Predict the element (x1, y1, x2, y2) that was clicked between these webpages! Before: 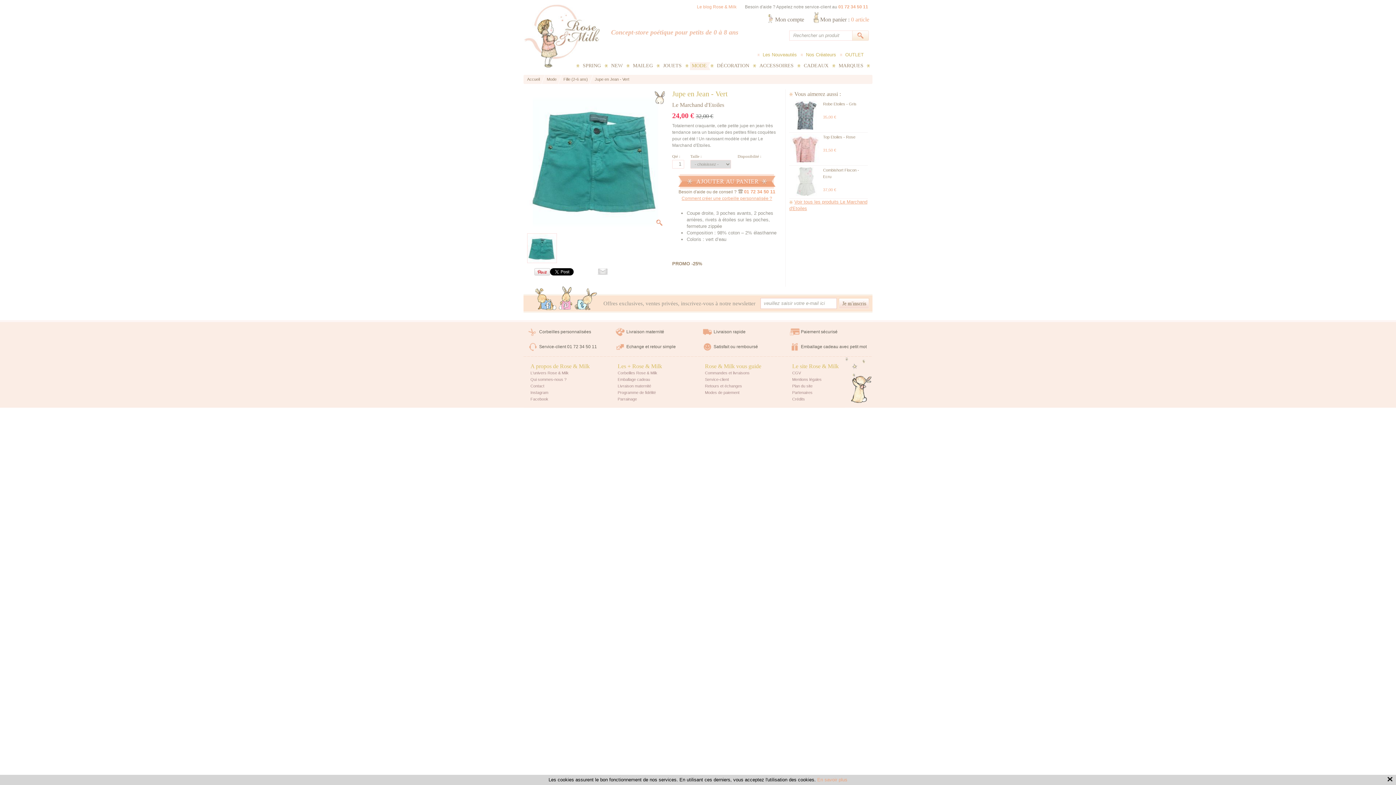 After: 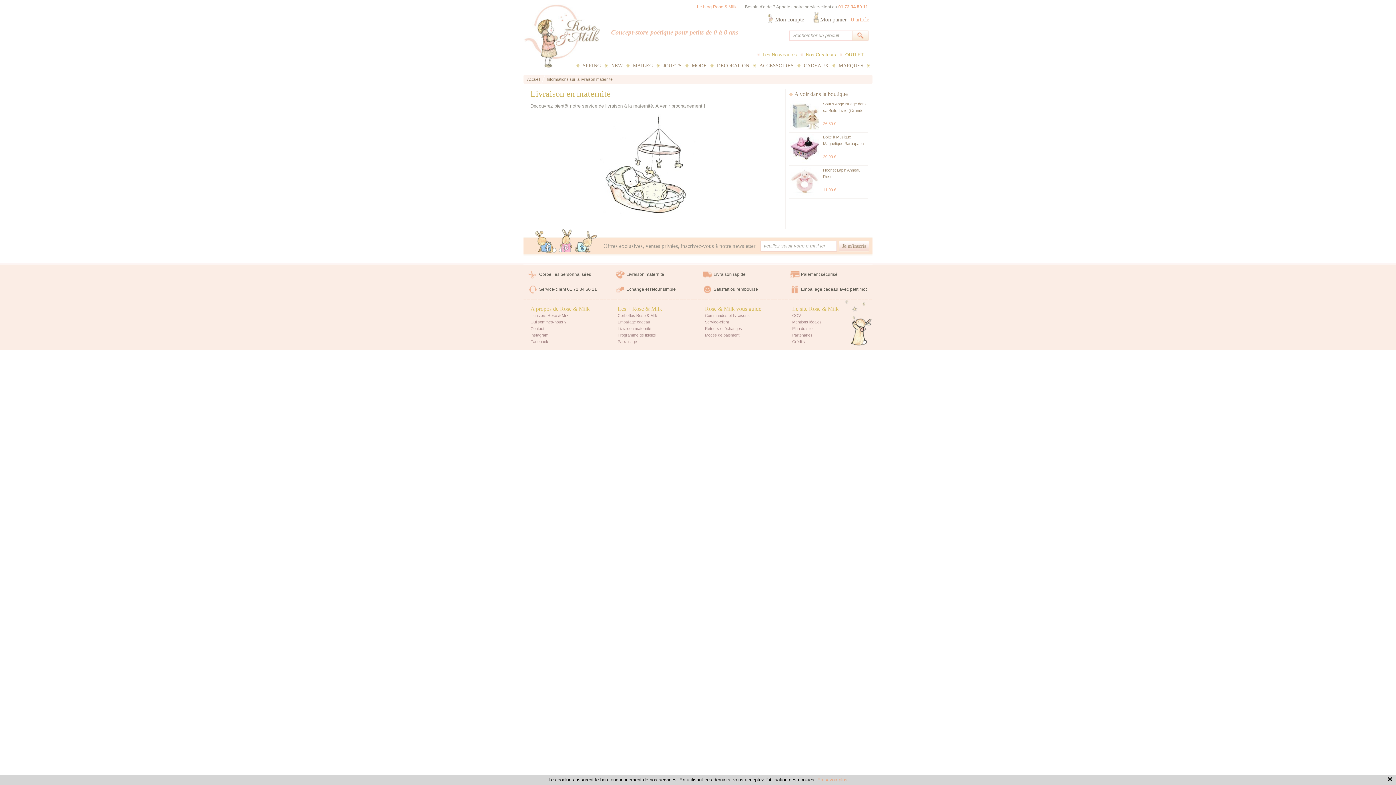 Action: label: Livraison maternité bbox: (615, 328, 698, 336)